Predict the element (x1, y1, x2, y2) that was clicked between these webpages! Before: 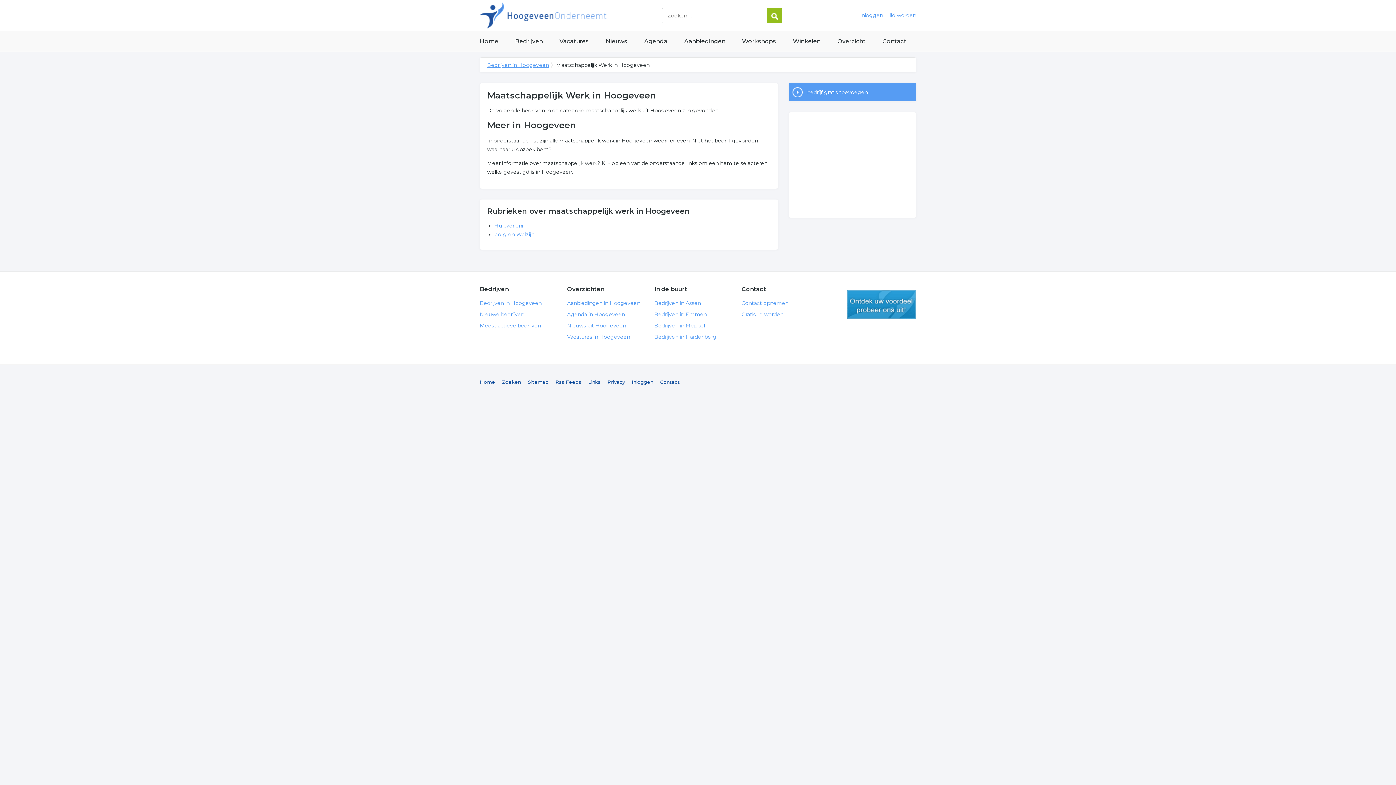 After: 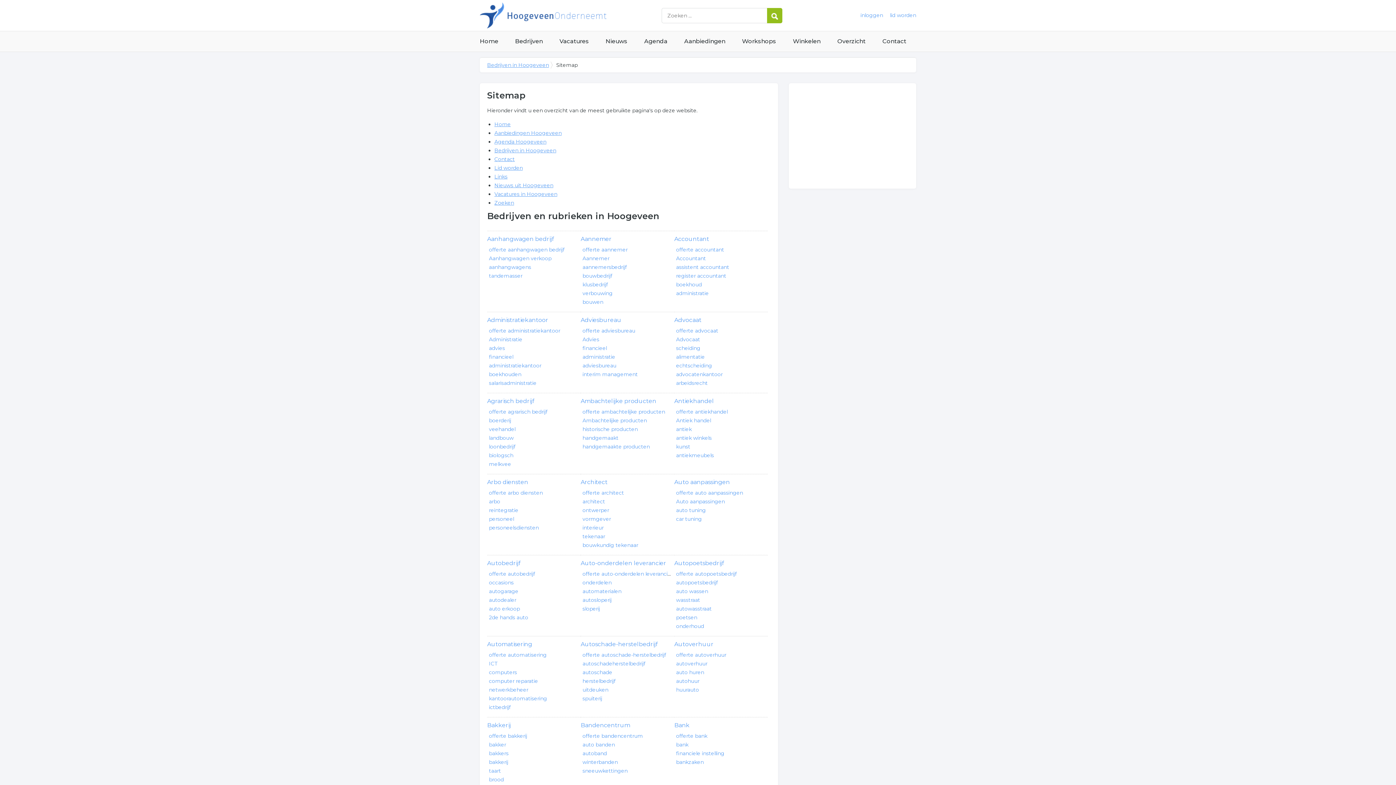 Action: label: Sitemap bbox: (528, 379, 548, 385)